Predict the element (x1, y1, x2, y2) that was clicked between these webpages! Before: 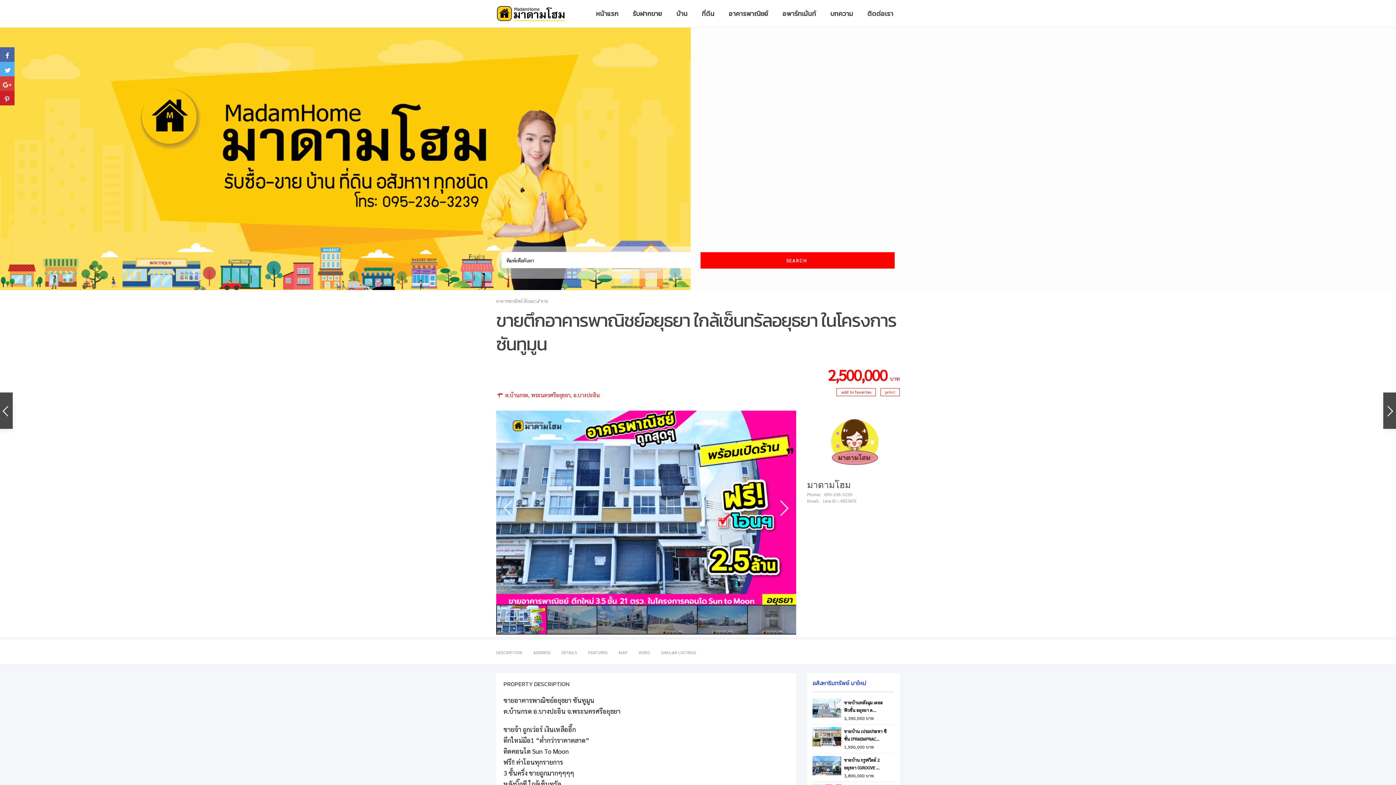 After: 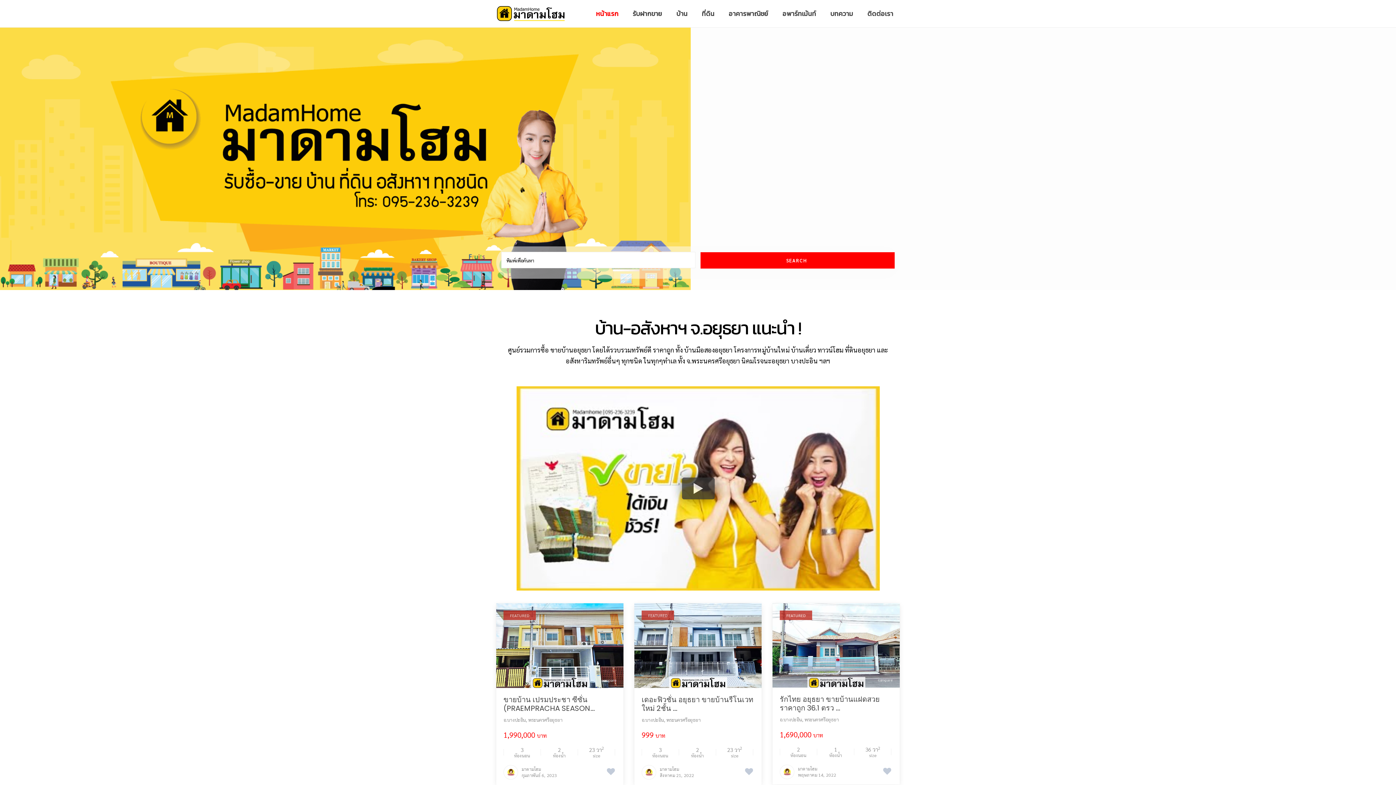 Action: label: หน้าแรก bbox: (589, 0, 625, 27)